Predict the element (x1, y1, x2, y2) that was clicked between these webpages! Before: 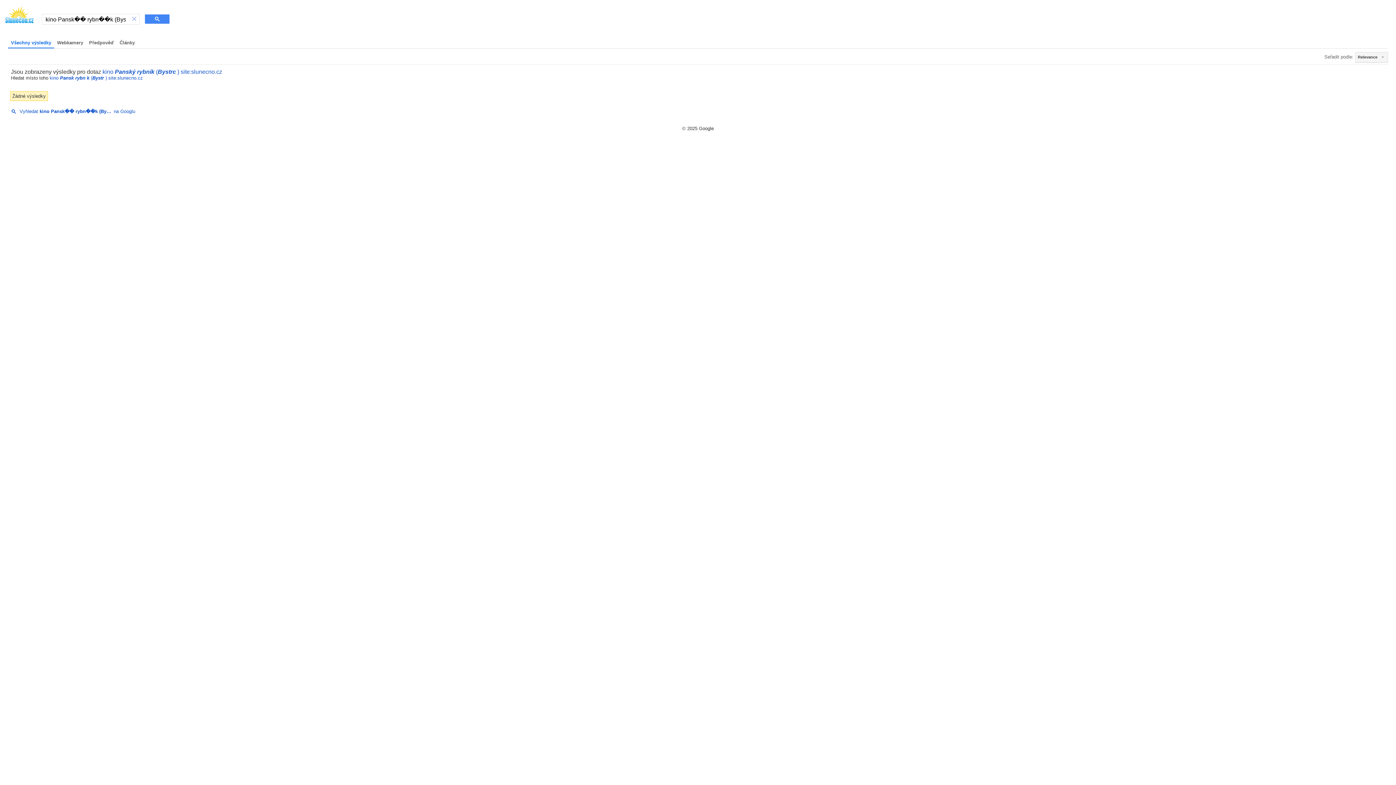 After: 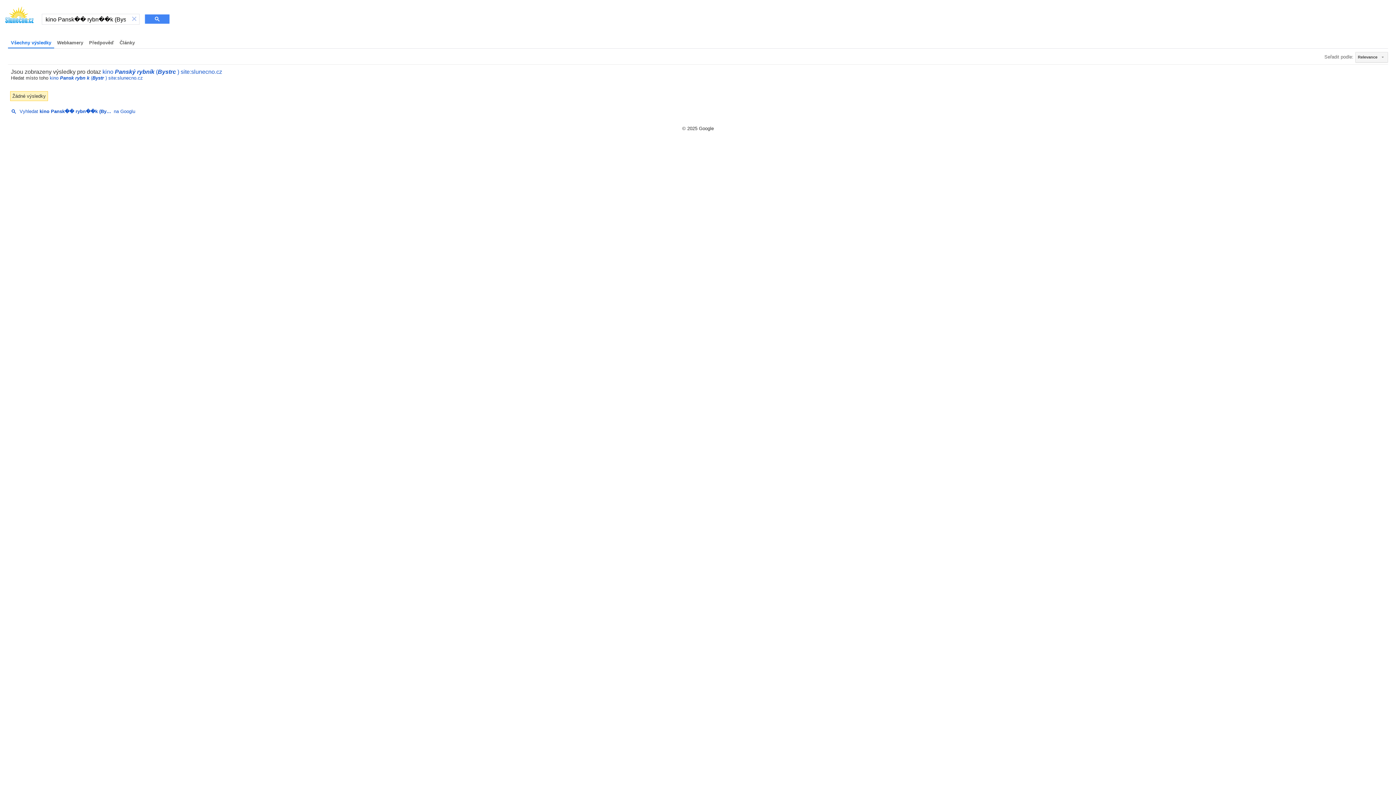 Action: bbox: (8, 108, 135, 113) label: Vyhledat kino Pansk�� rybn��k (Bystr��) na Googlu